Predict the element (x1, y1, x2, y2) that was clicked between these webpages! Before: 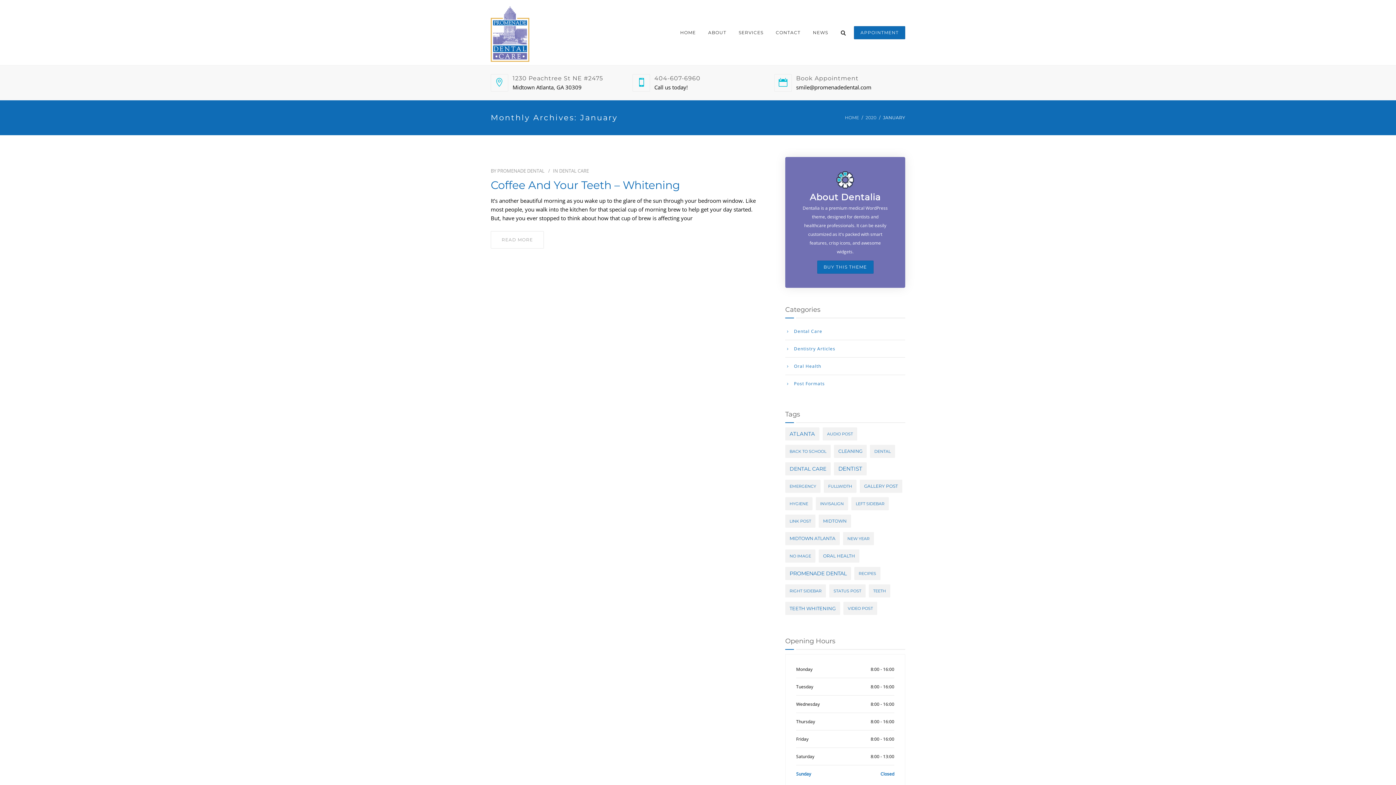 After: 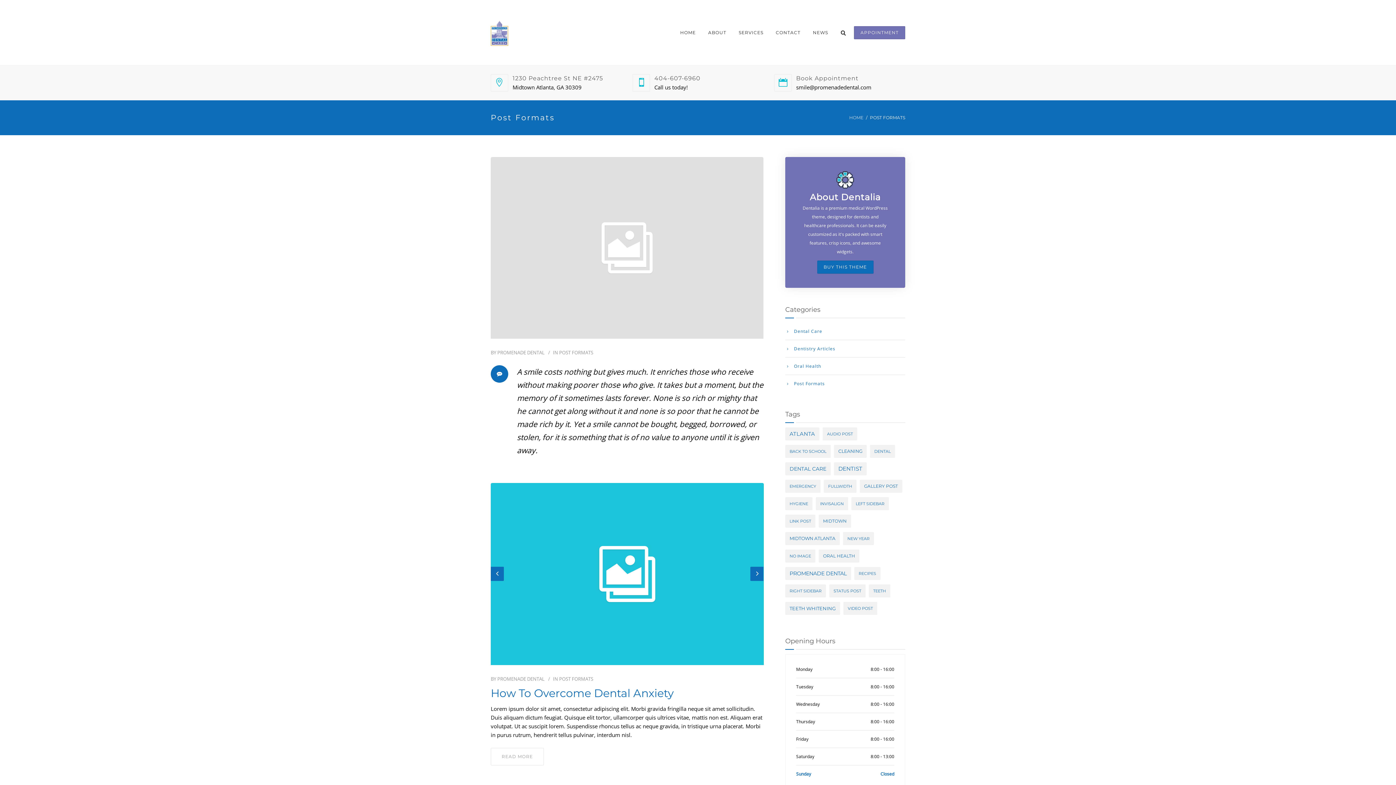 Action: bbox: (785, 375, 825, 392) label: Post Formats